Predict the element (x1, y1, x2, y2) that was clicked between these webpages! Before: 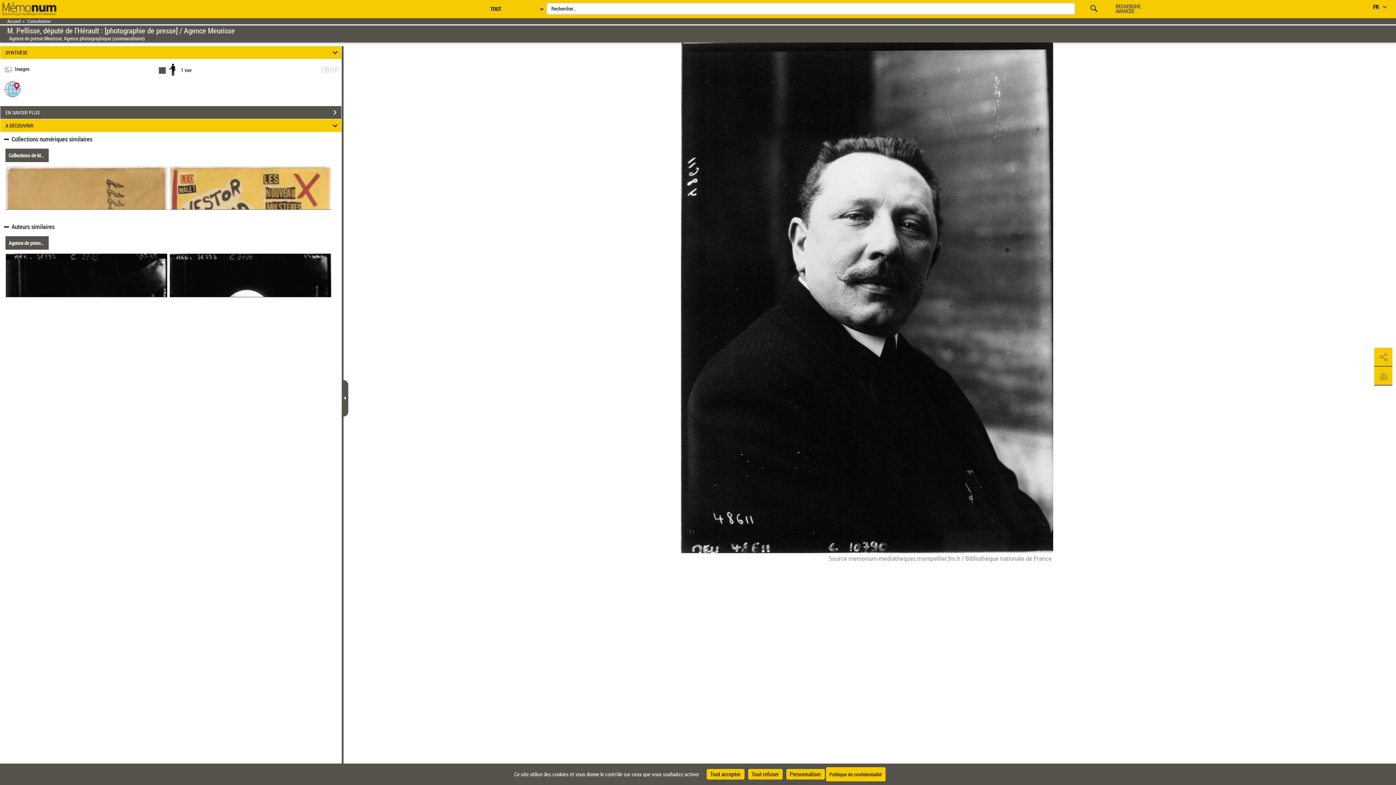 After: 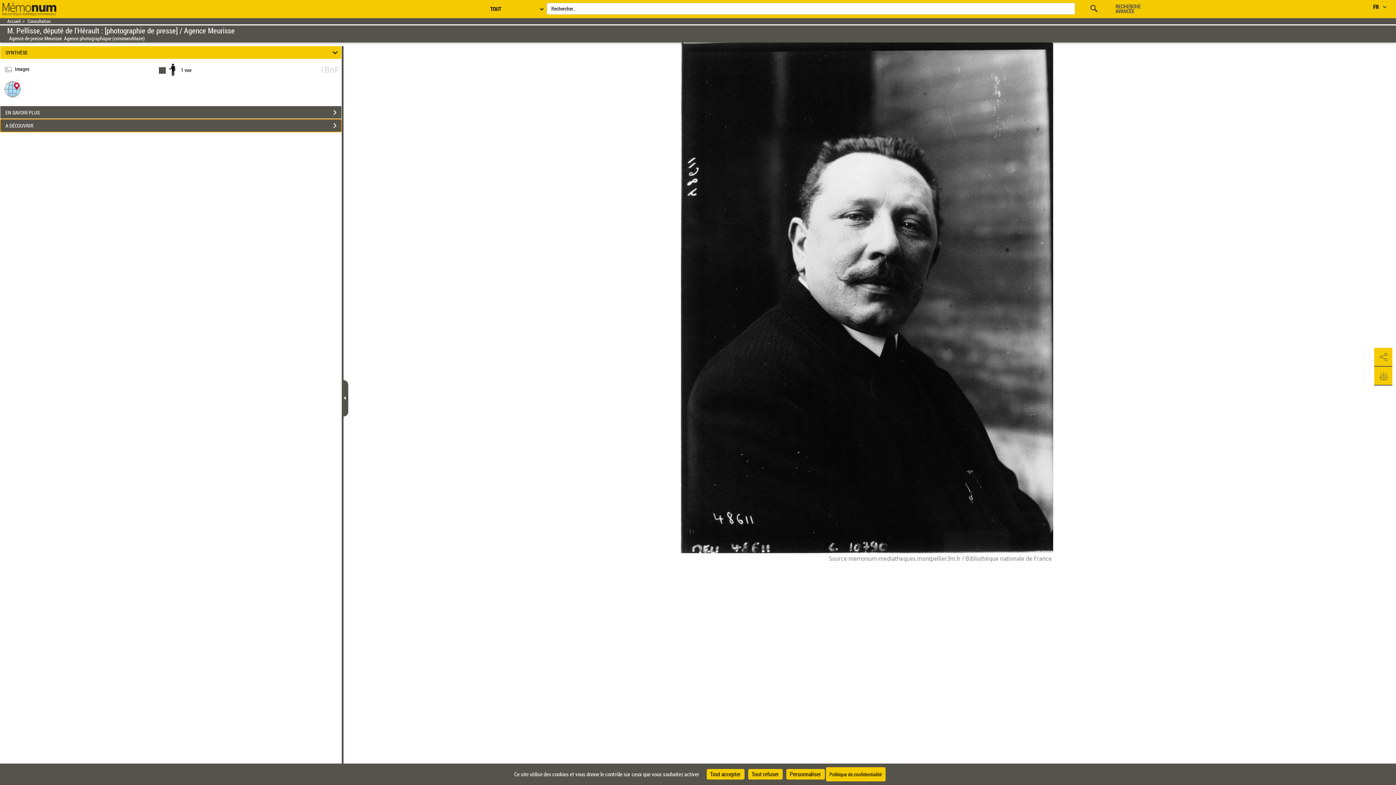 Action: label: A DÉCOUVRIR bbox: (0, 119, 341, 132)